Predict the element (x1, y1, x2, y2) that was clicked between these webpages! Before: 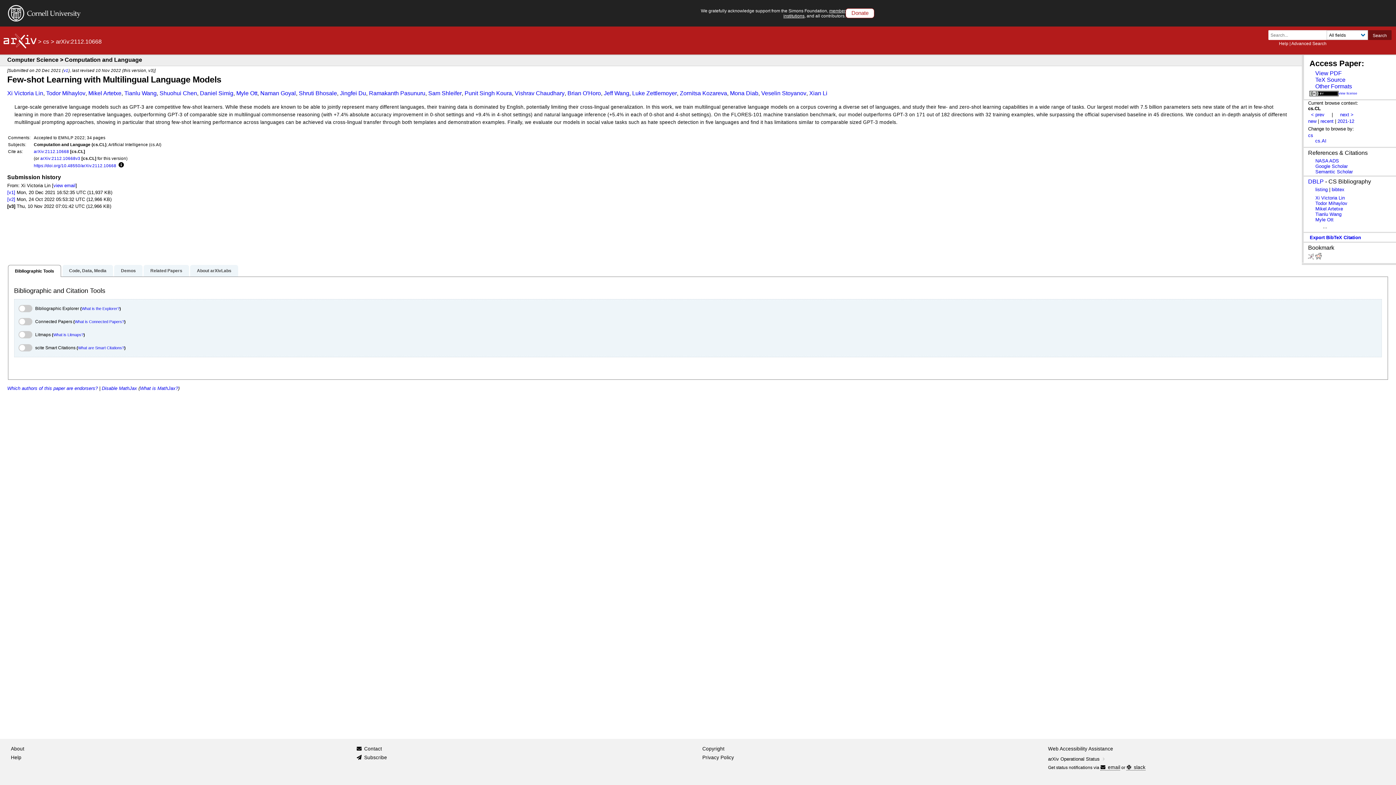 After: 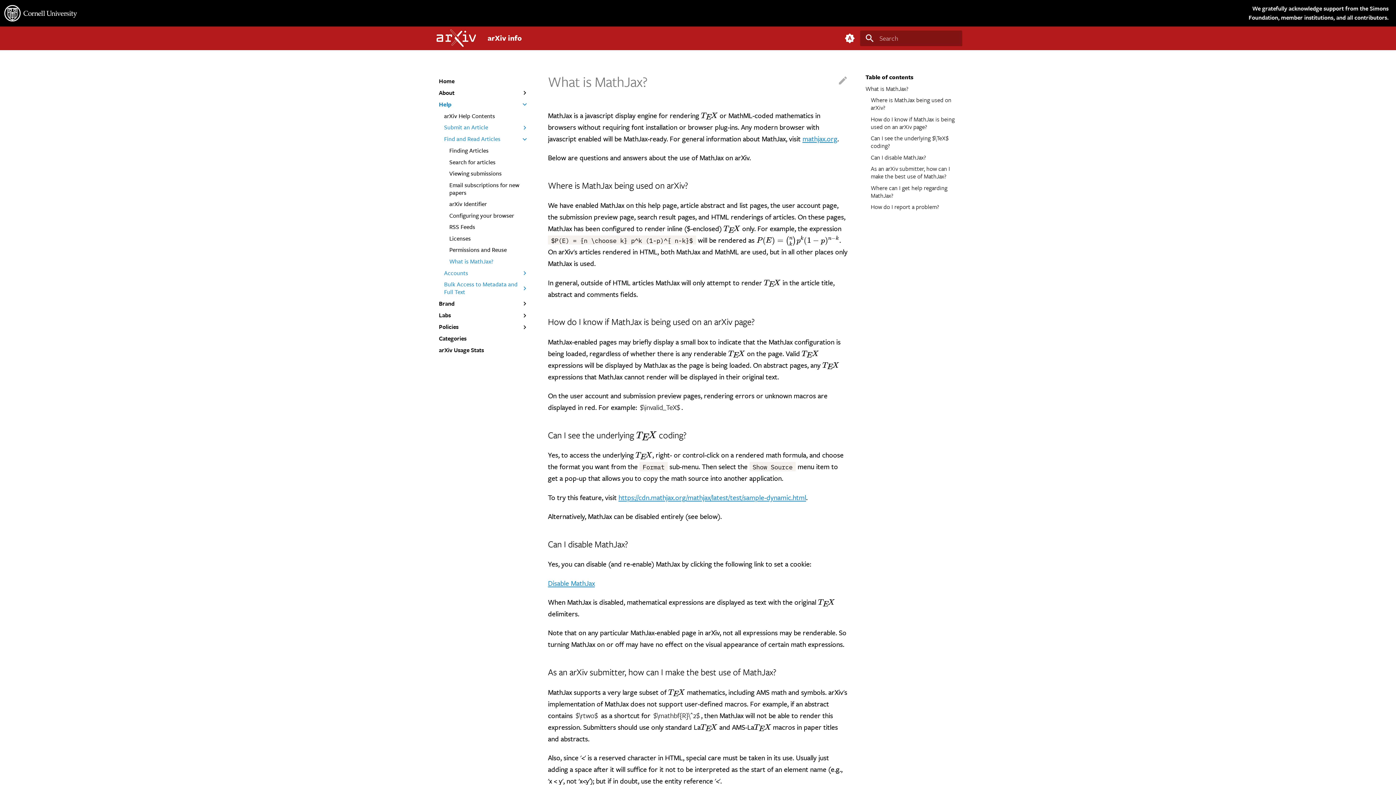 Action: label: What is MathJax? bbox: (140, 385, 178, 391)